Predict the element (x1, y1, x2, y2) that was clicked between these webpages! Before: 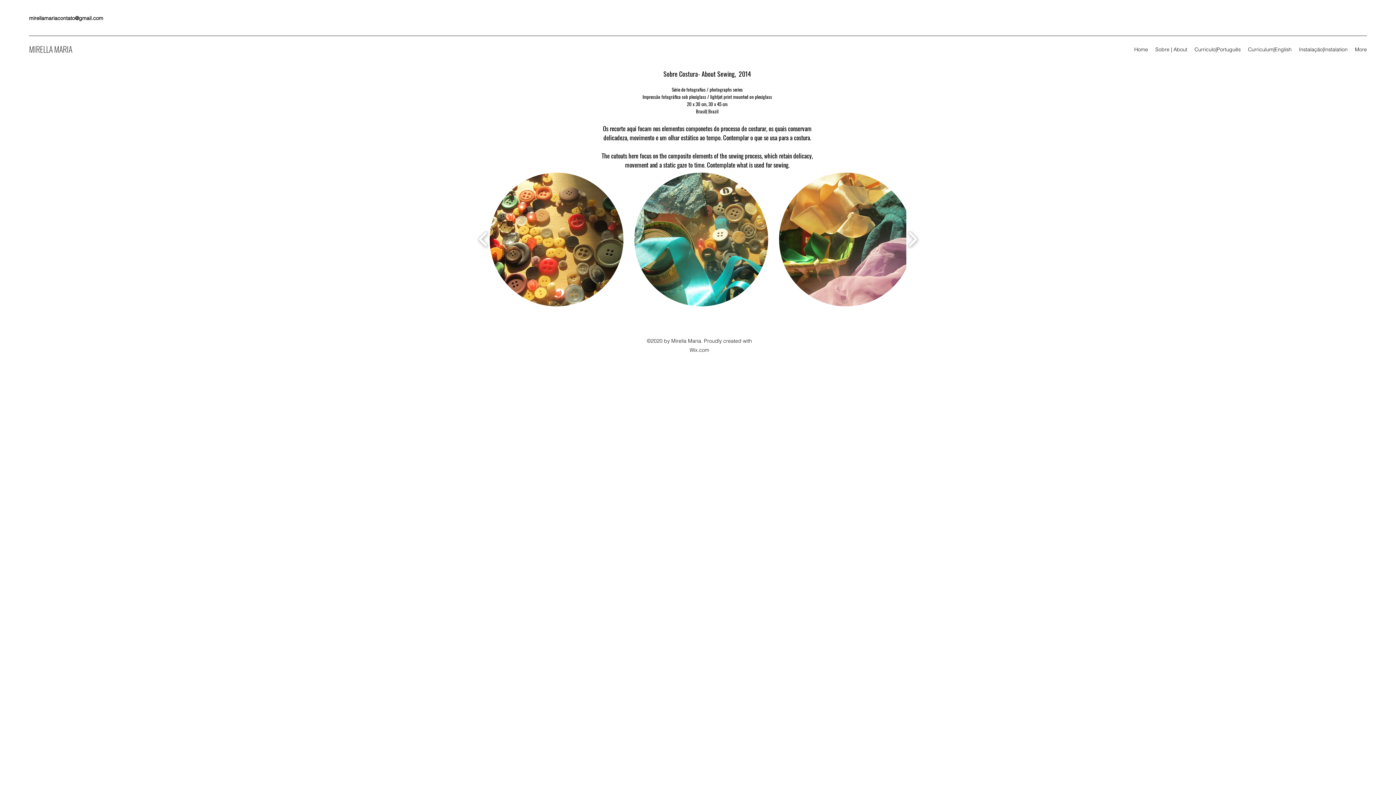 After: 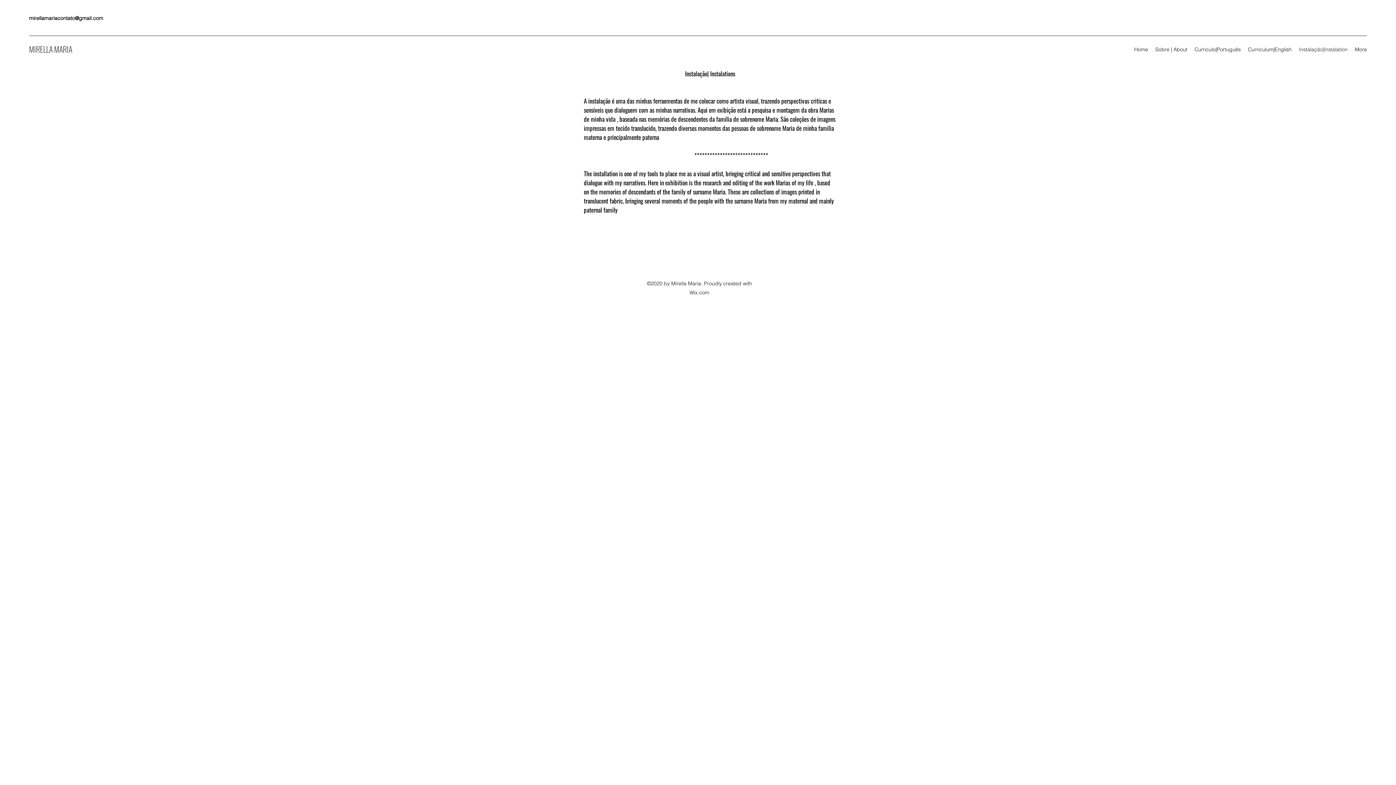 Action: label: Instalação|Instalation bbox: (1295, 44, 1351, 54)